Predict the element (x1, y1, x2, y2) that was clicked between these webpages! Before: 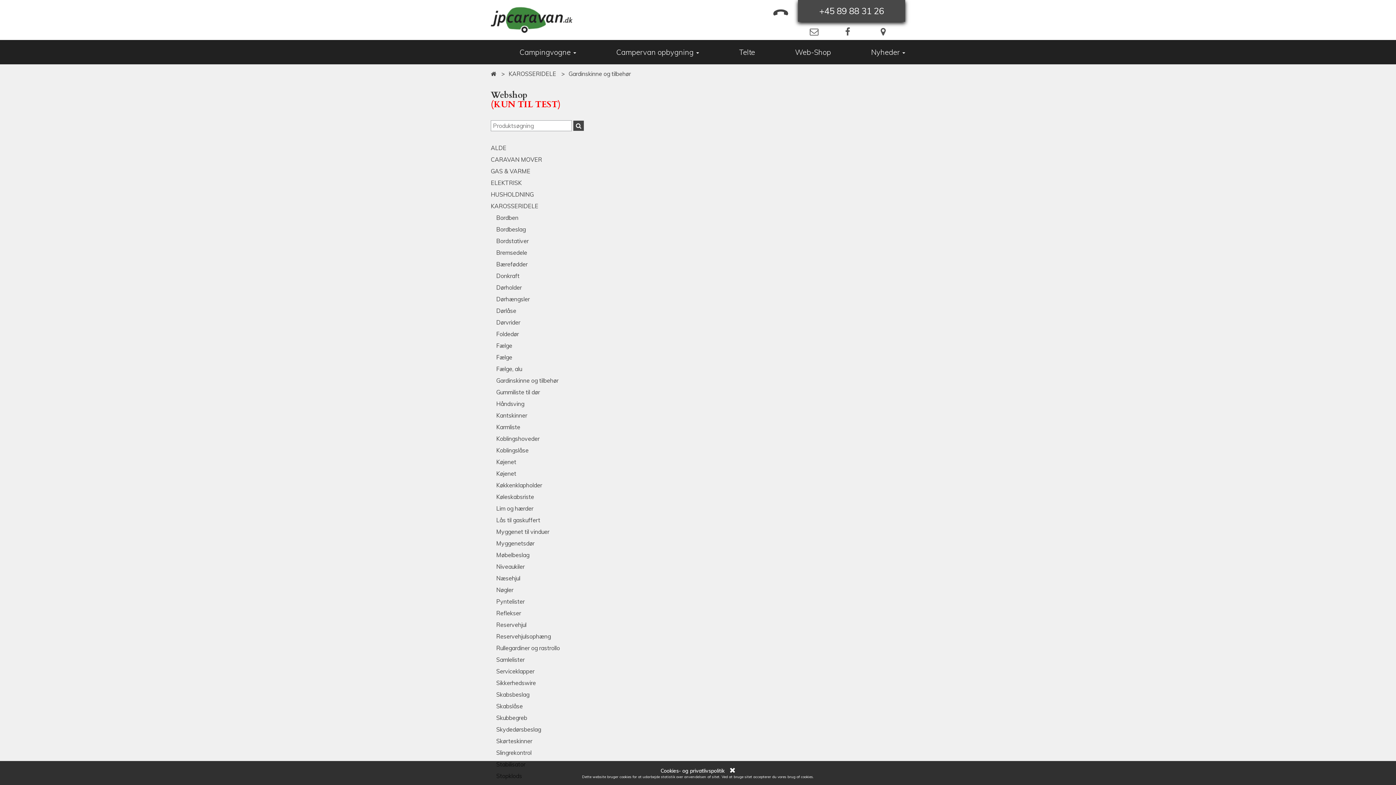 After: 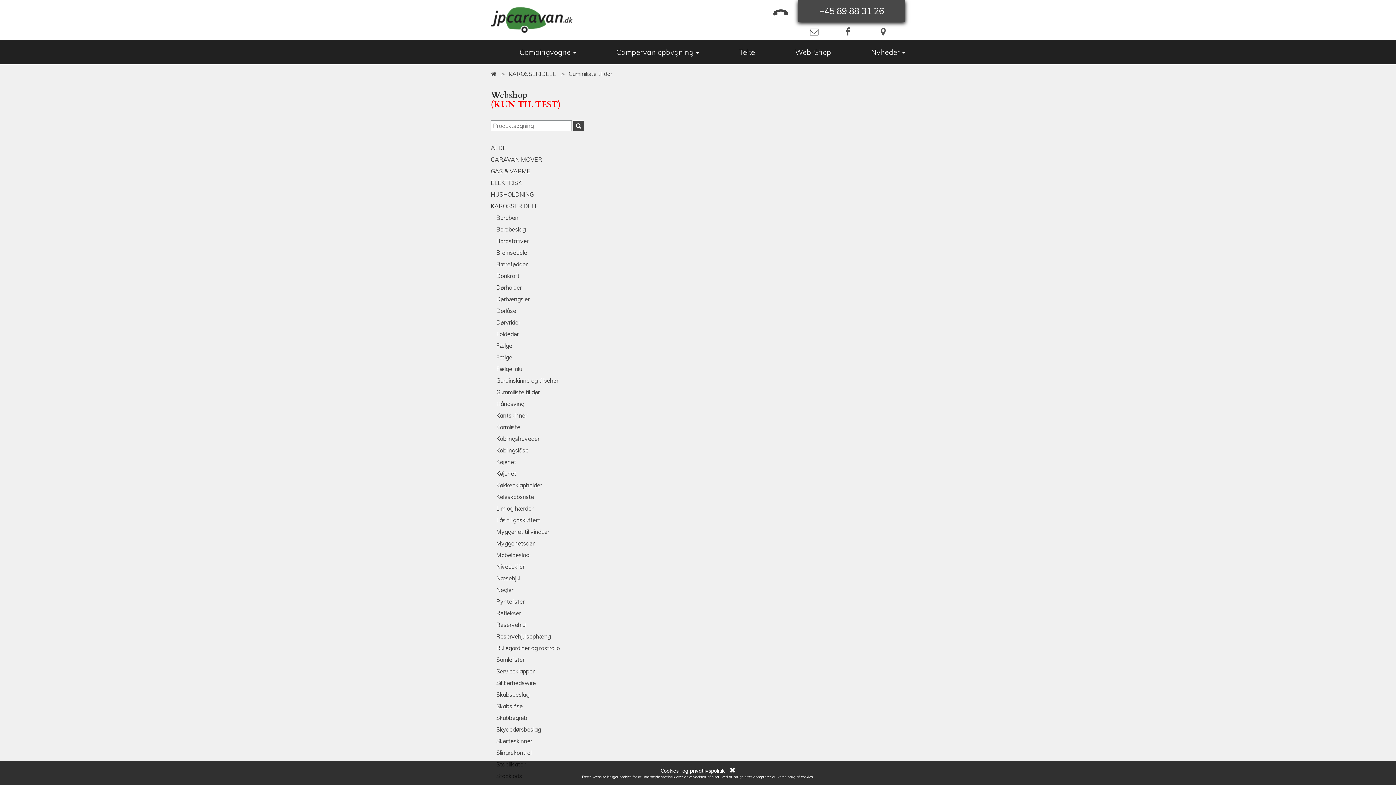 Action: label: Gummiliste til dør bbox: (496, 388, 540, 396)